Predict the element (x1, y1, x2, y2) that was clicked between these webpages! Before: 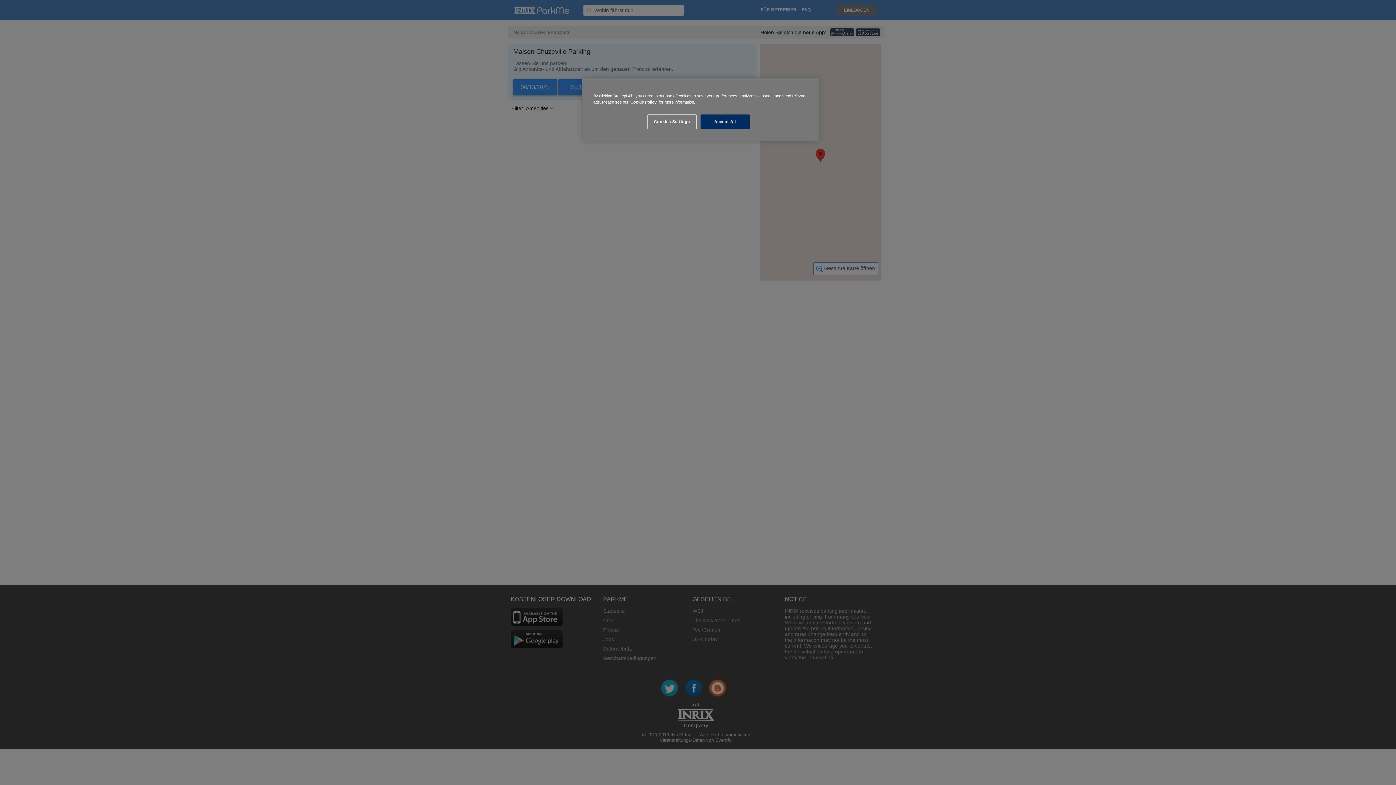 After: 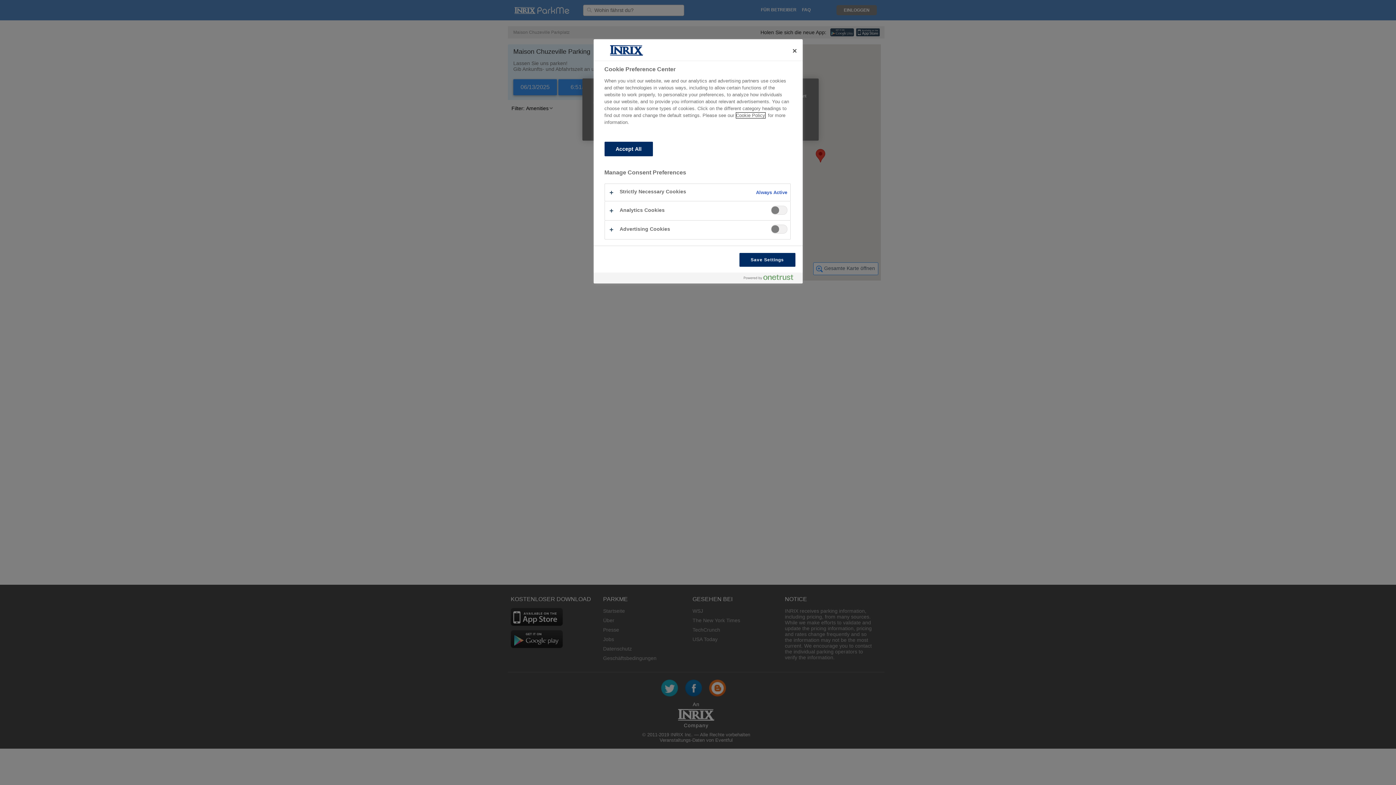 Action: label: Cookies Settings bbox: (647, 114, 696, 129)